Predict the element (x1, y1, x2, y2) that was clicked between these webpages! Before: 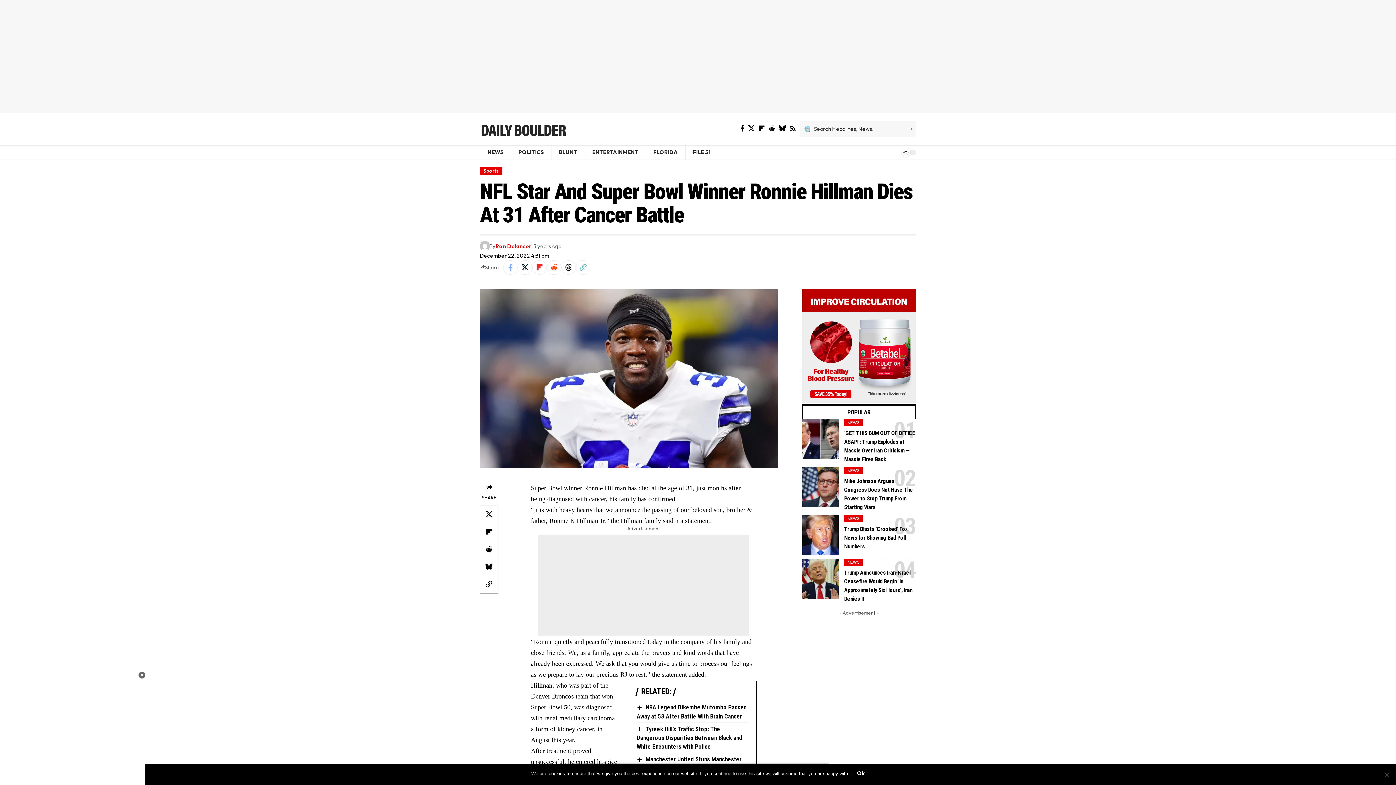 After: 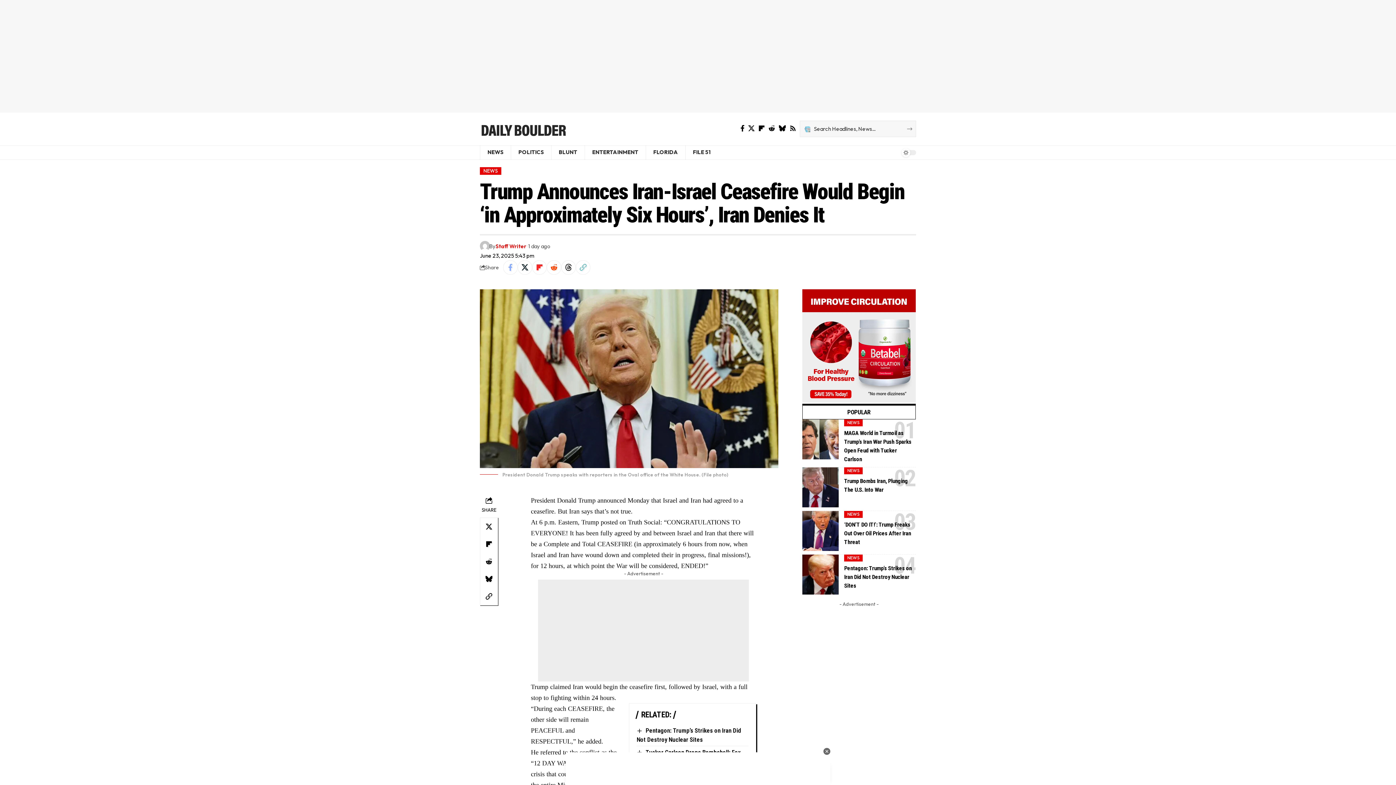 Action: bbox: (802, 559, 838, 599)